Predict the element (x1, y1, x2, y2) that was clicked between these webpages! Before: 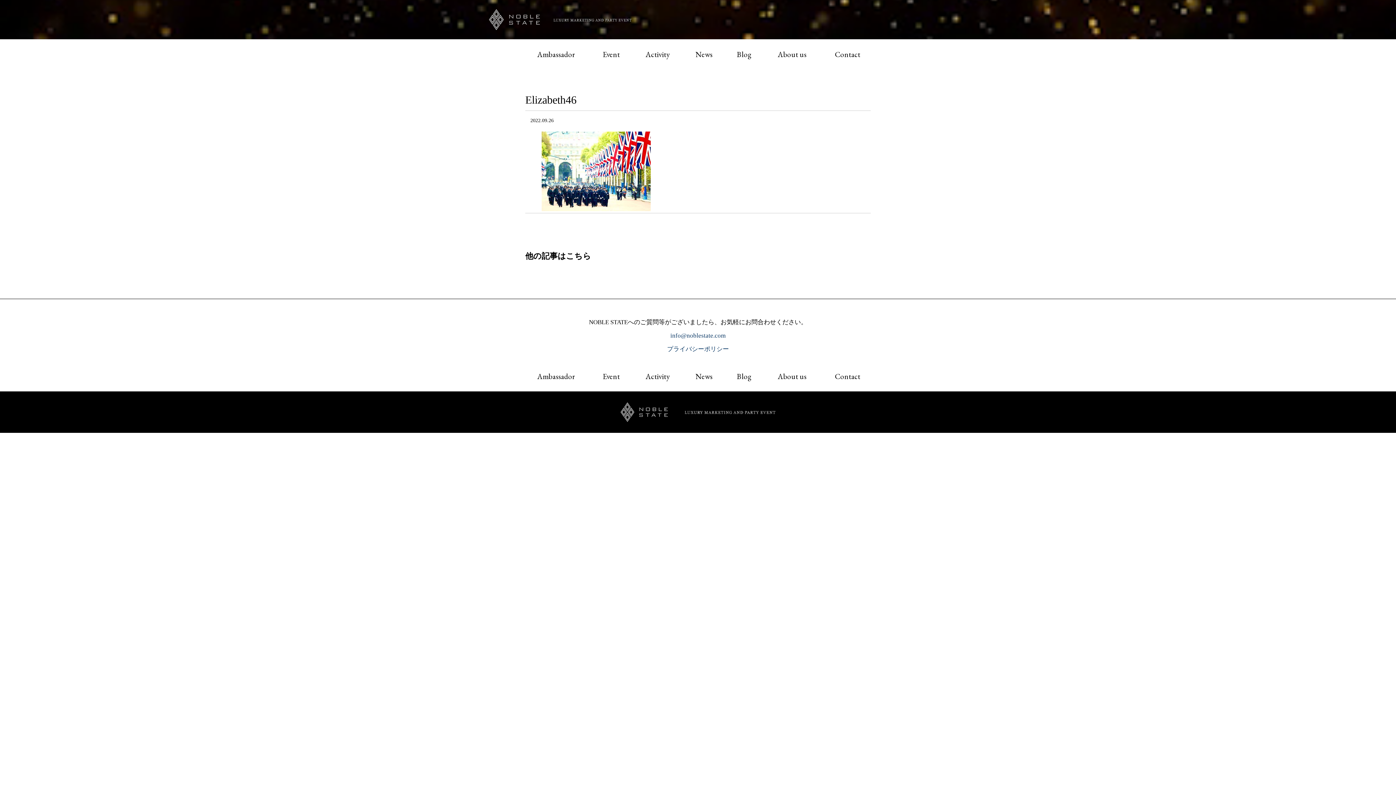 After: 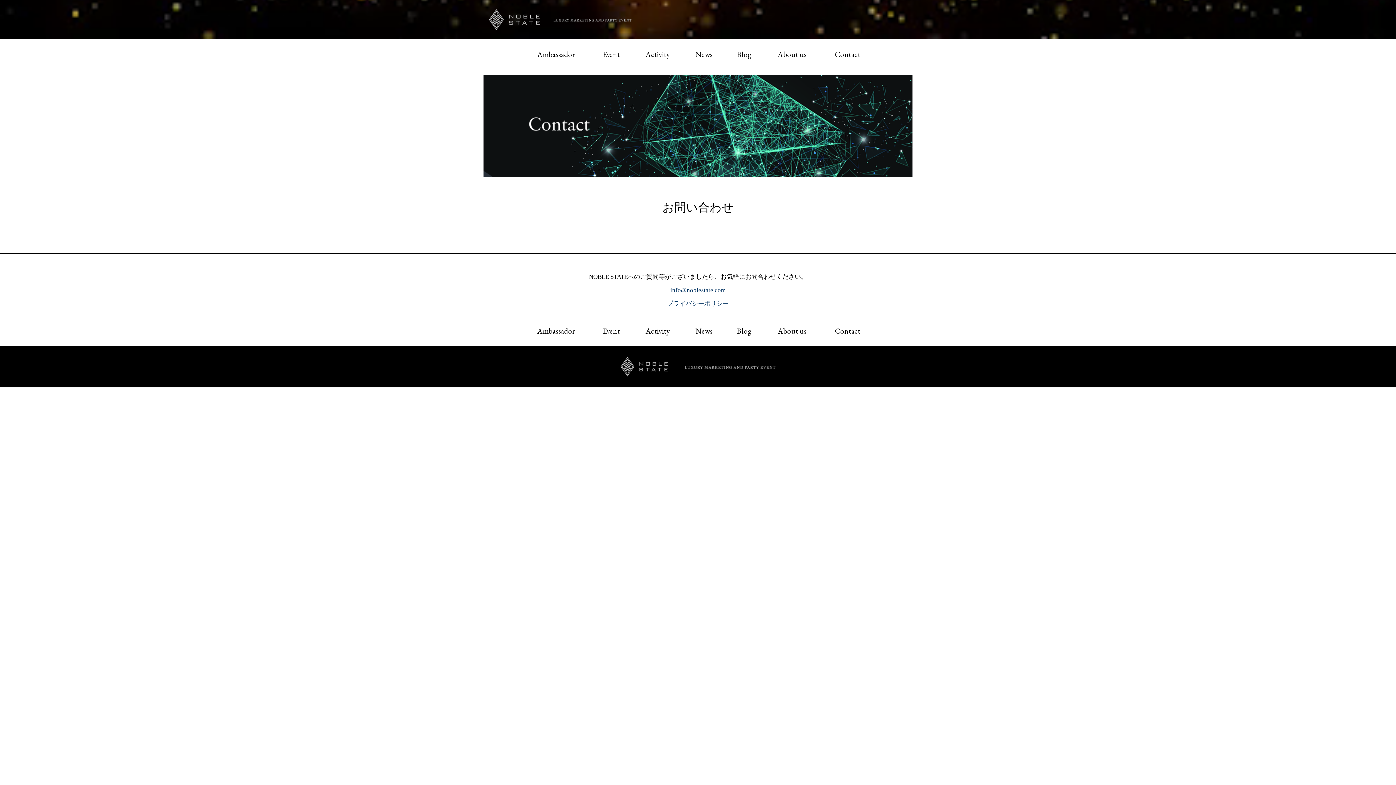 Action: bbox: (821, 370, 874, 382) label: Contact